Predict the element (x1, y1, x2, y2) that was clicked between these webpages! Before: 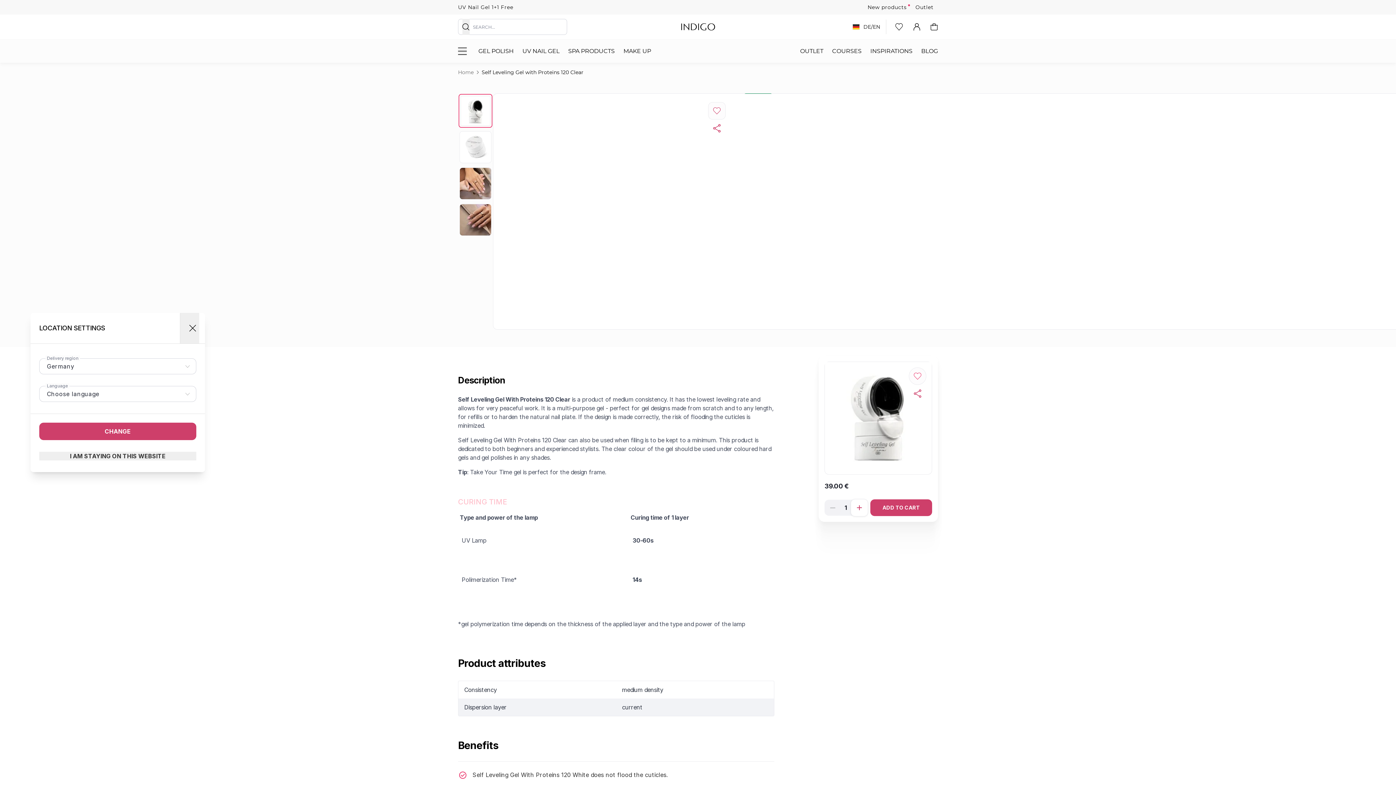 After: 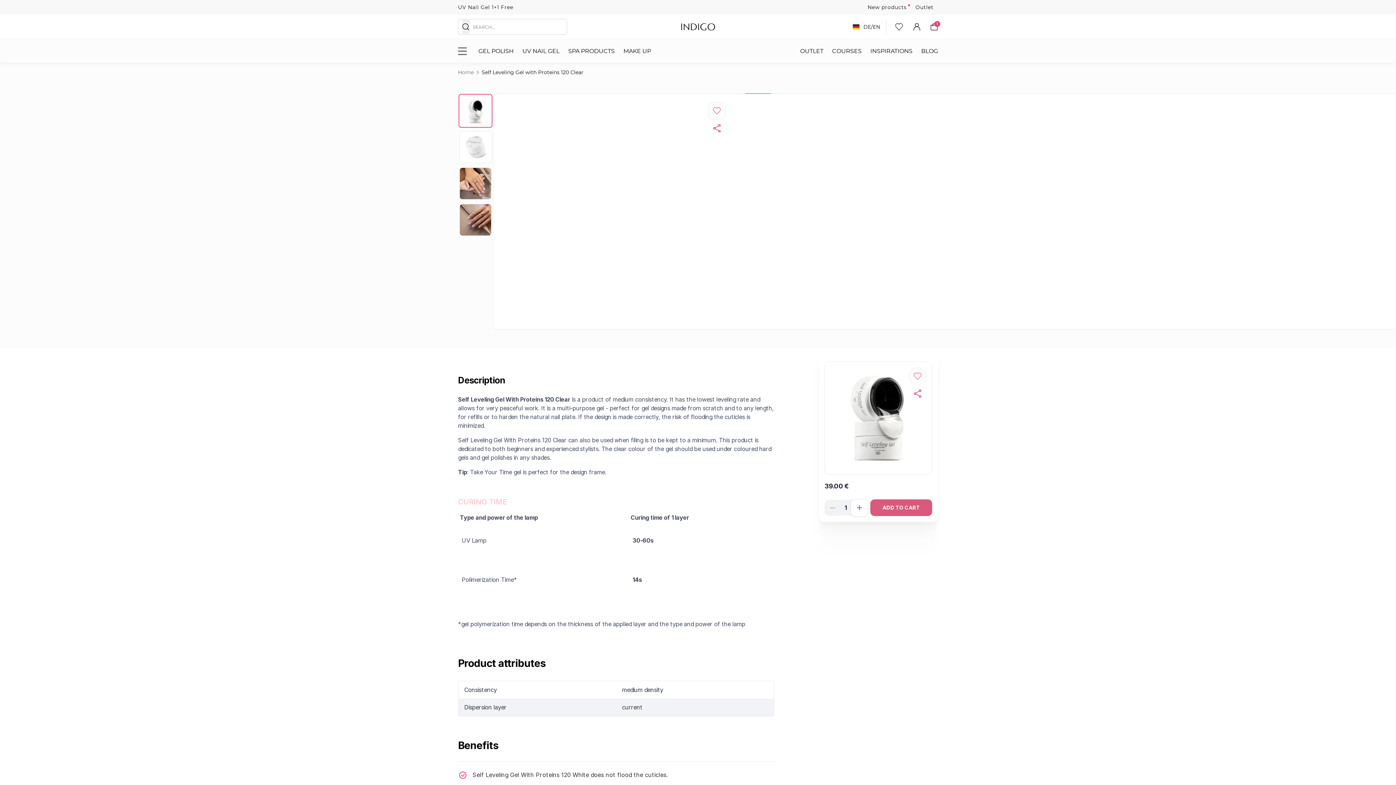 Action: label: Add to cart bbox: (870, 499, 932, 516)